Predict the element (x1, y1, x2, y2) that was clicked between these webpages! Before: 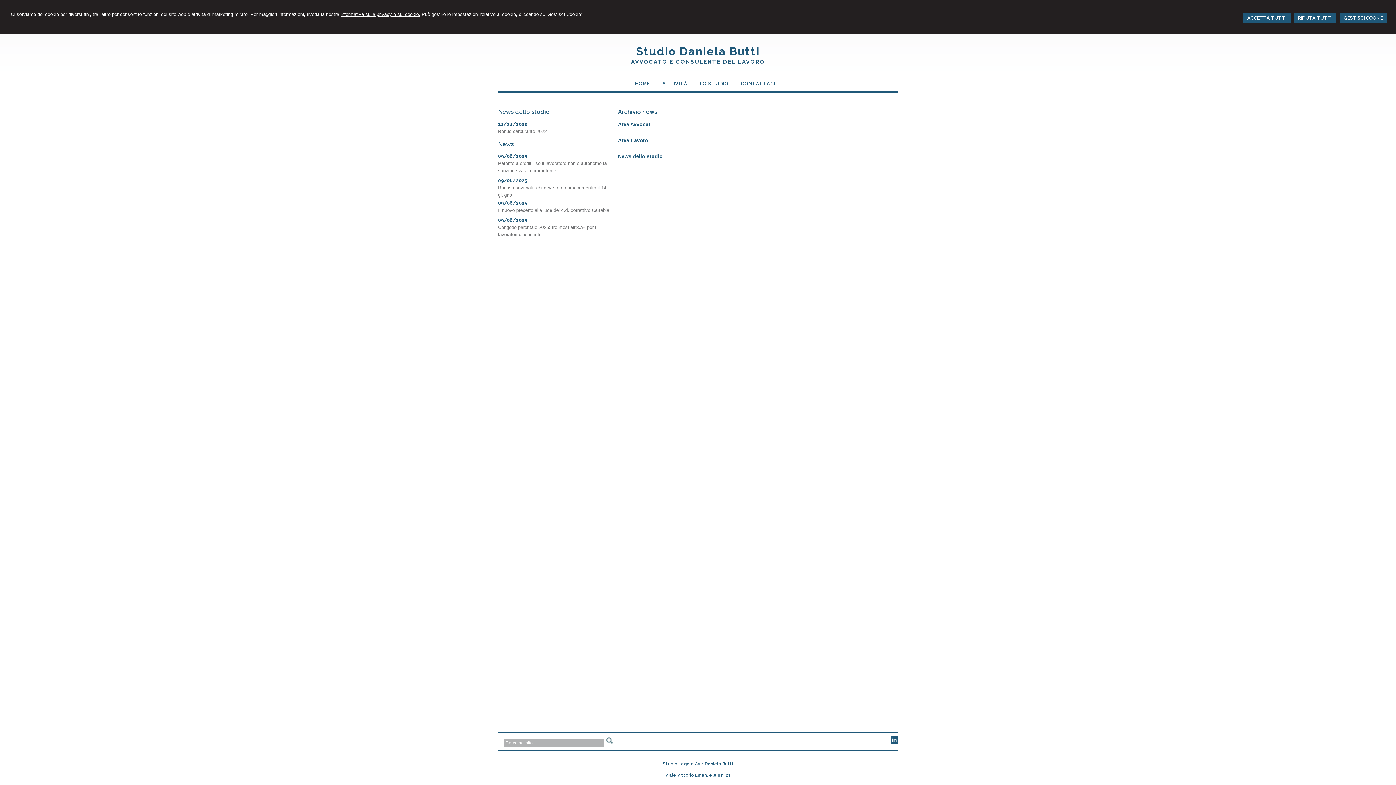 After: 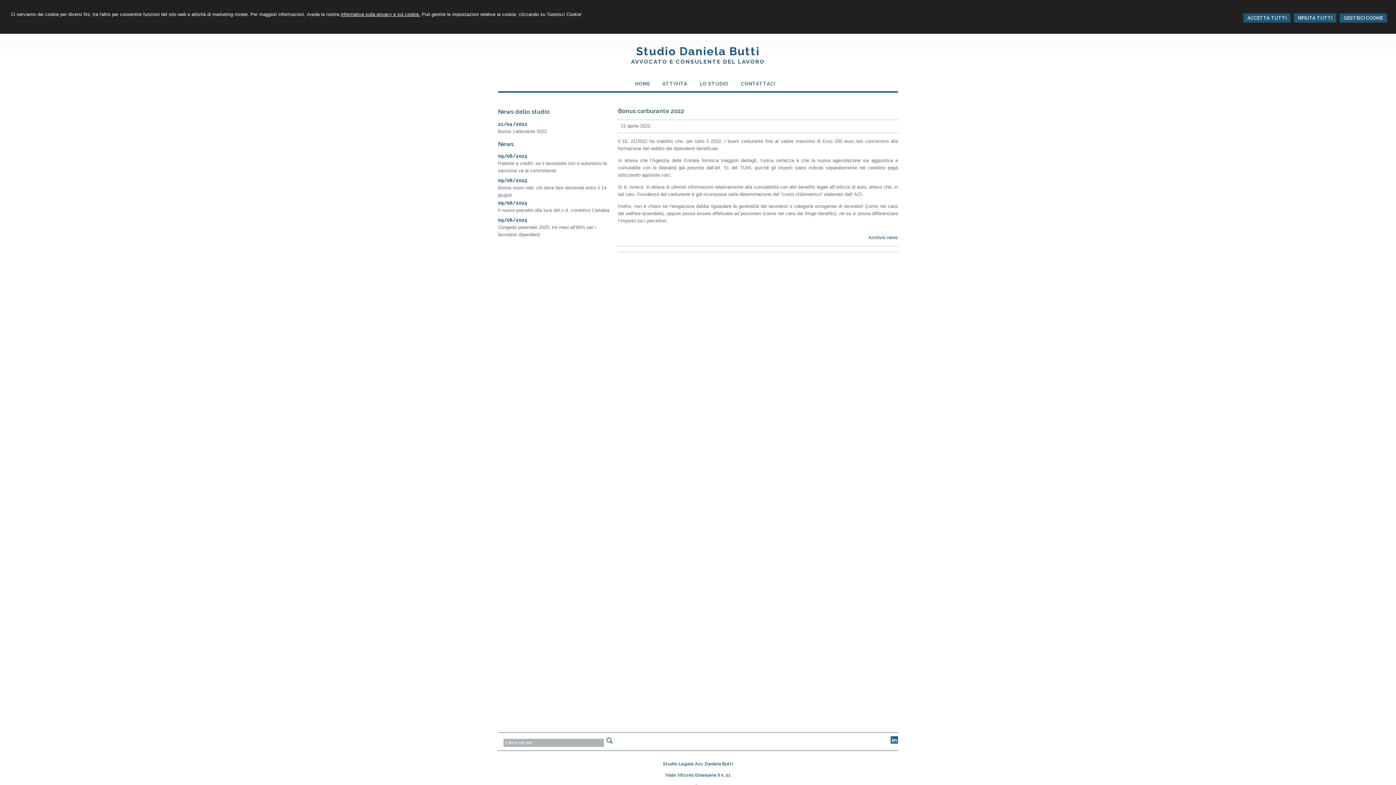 Action: label: Bonus carburante 2022 bbox: (498, 128, 546, 134)